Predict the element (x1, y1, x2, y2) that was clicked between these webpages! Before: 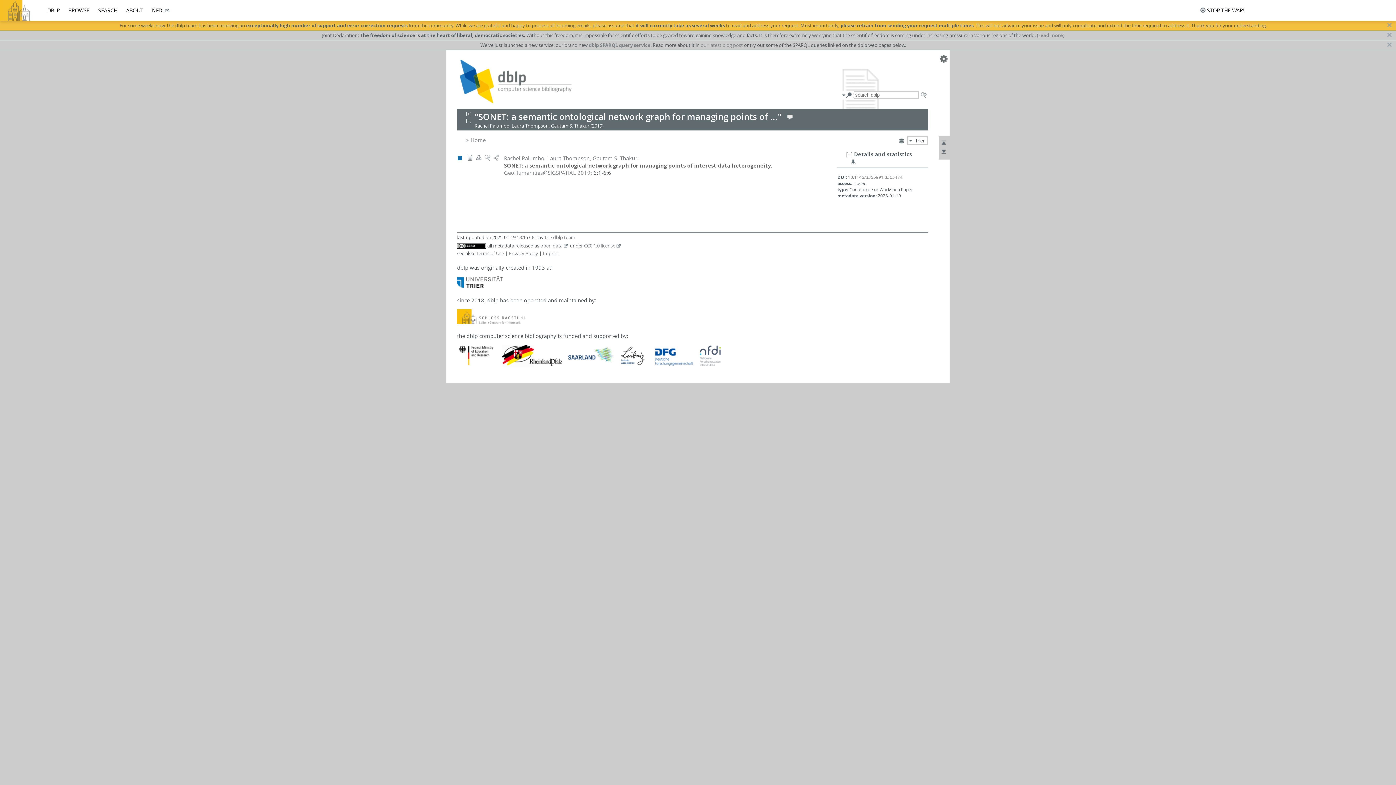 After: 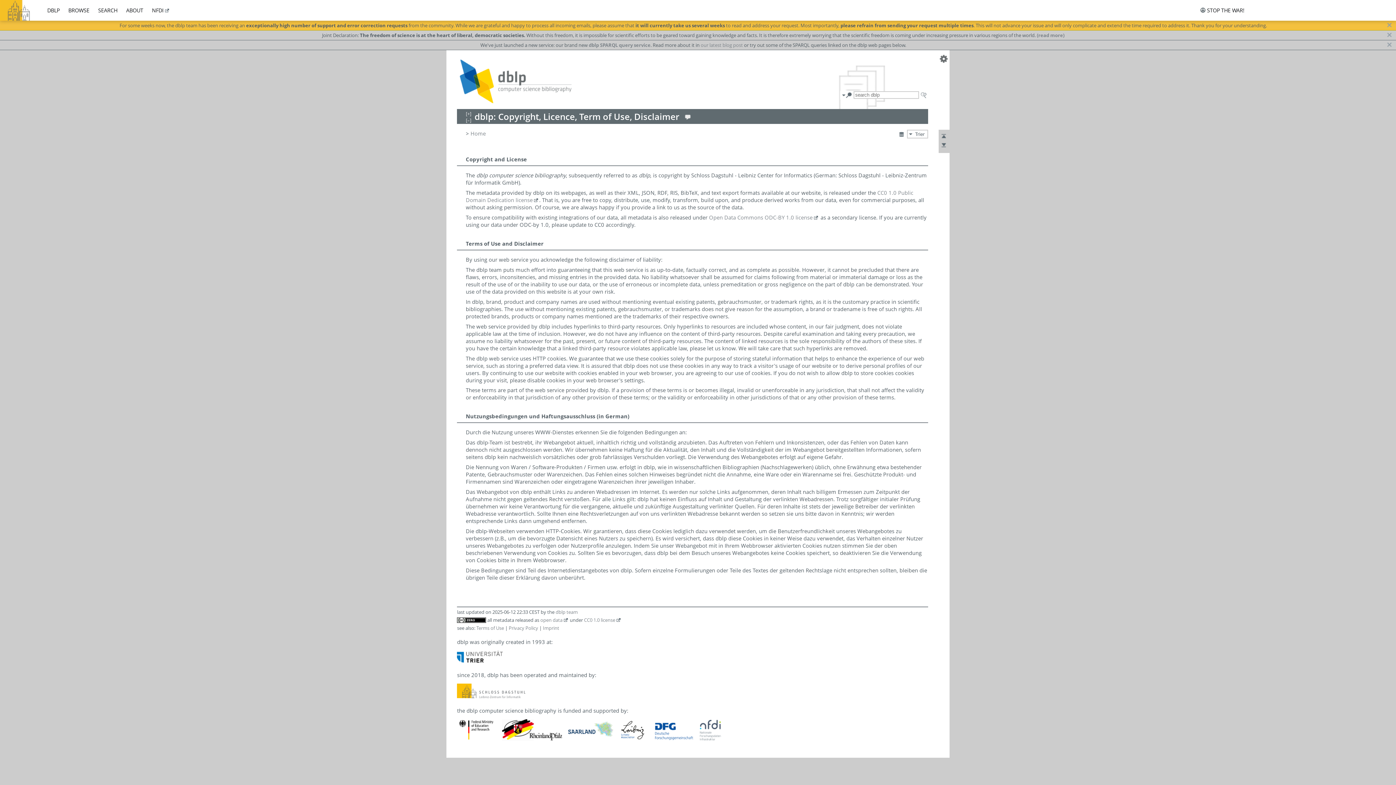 Action: bbox: (476, 250, 504, 256) label: Terms of Use